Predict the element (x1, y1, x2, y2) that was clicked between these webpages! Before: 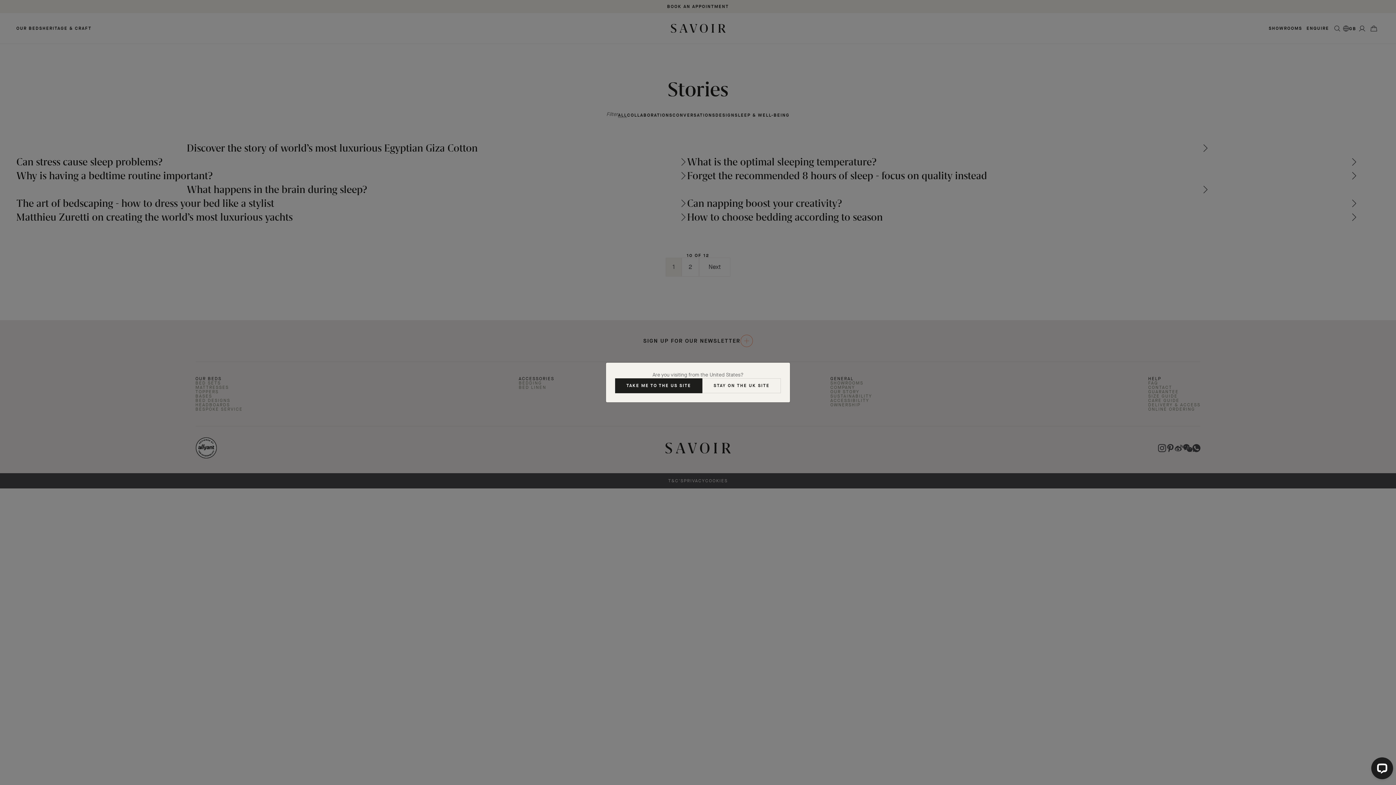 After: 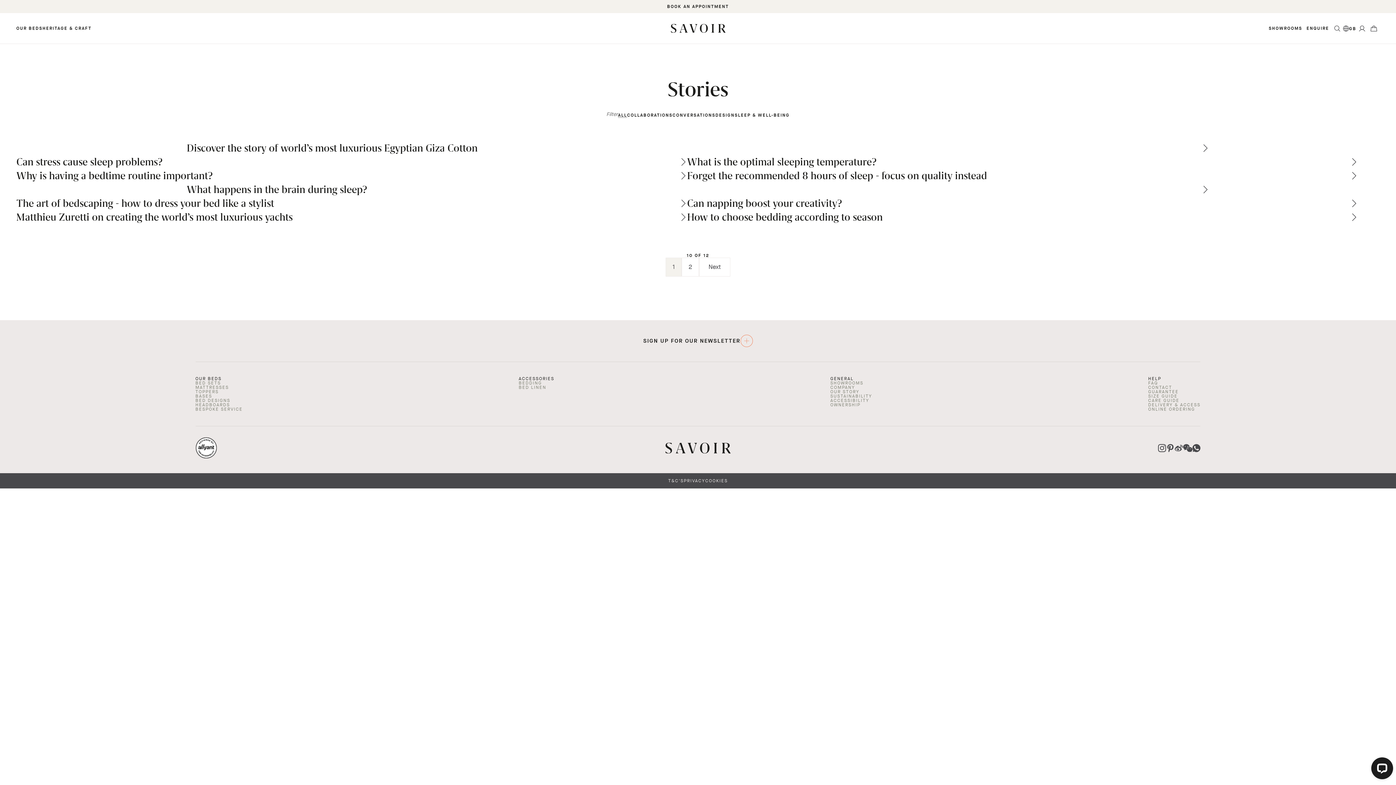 Action: label: Close bbox: (702, 378, 781, 393)